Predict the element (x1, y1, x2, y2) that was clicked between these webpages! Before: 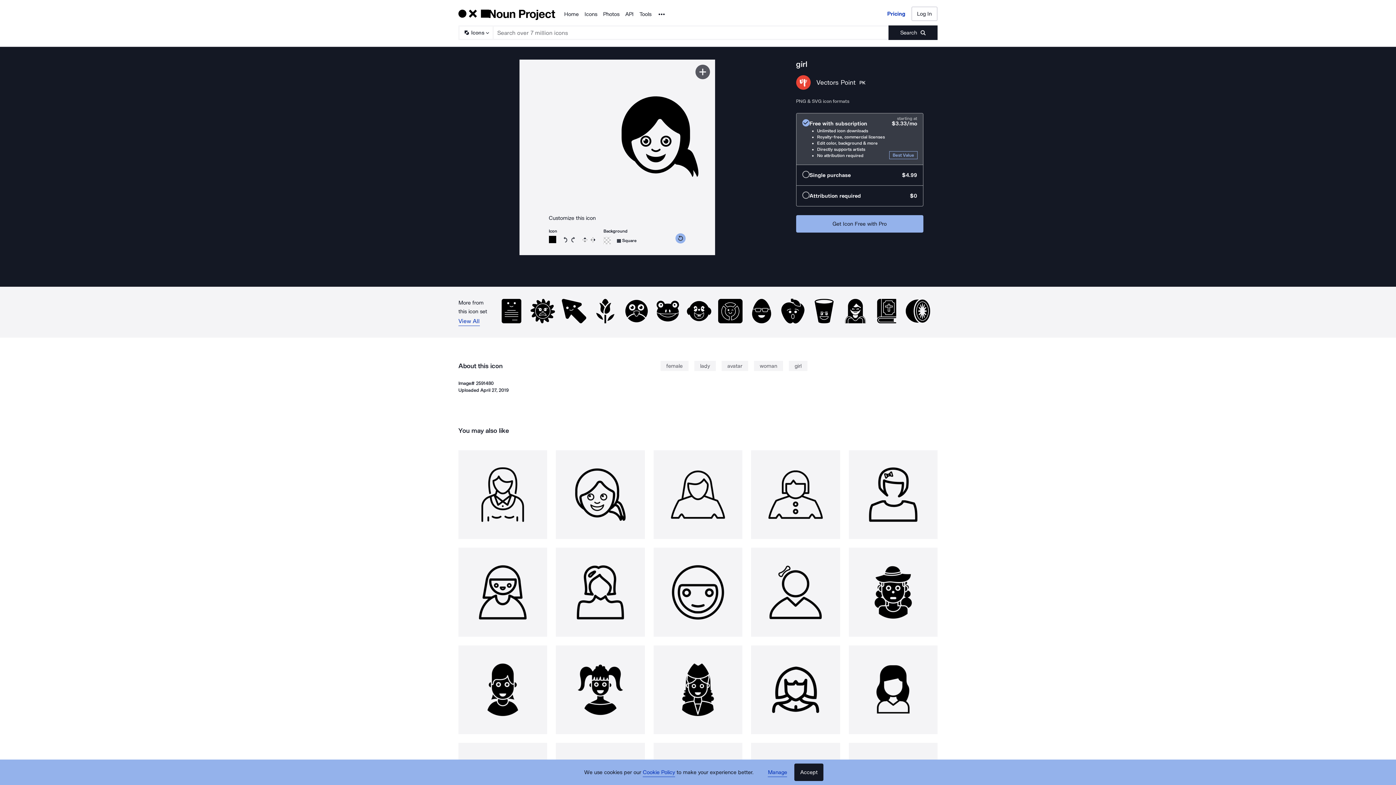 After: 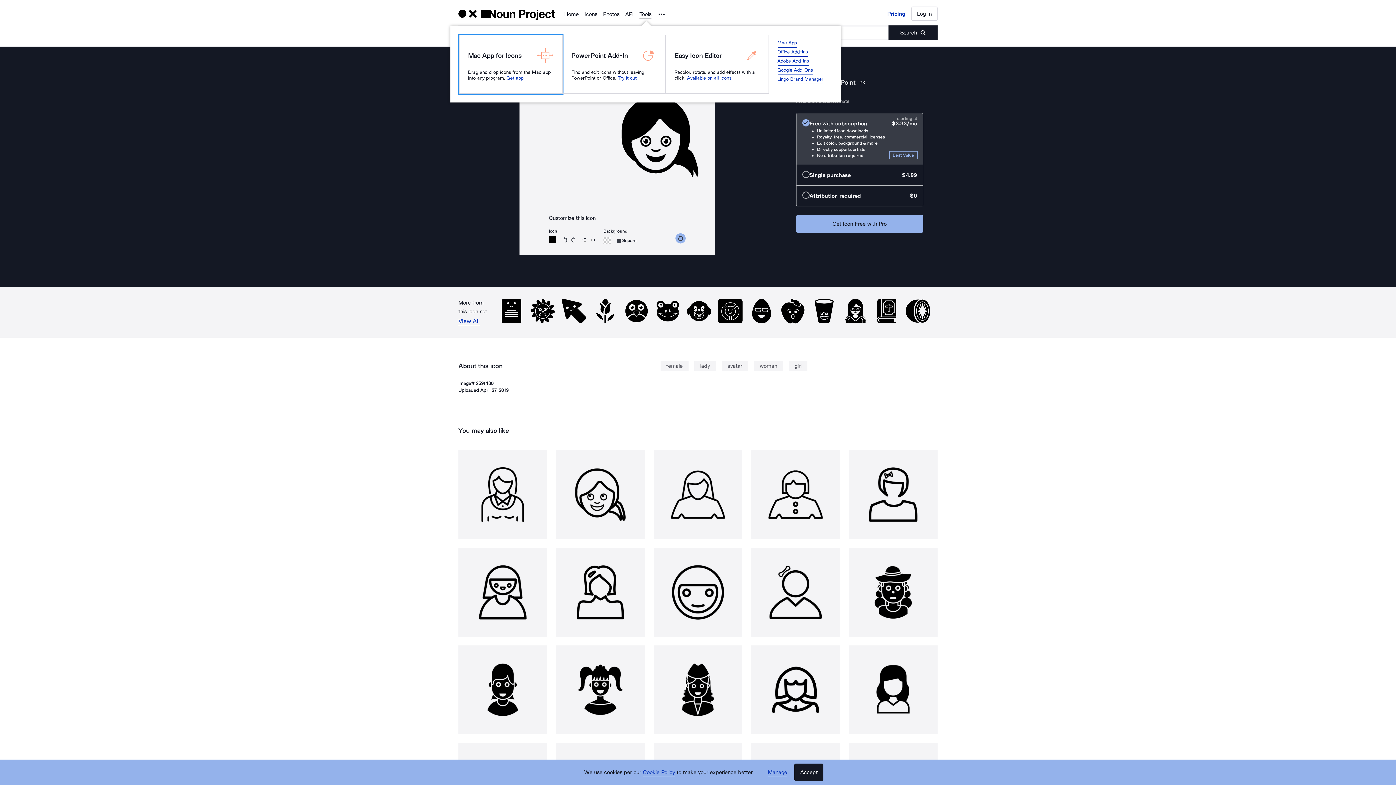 Action: bbox: (639, 9, 651, 18) label: Tools